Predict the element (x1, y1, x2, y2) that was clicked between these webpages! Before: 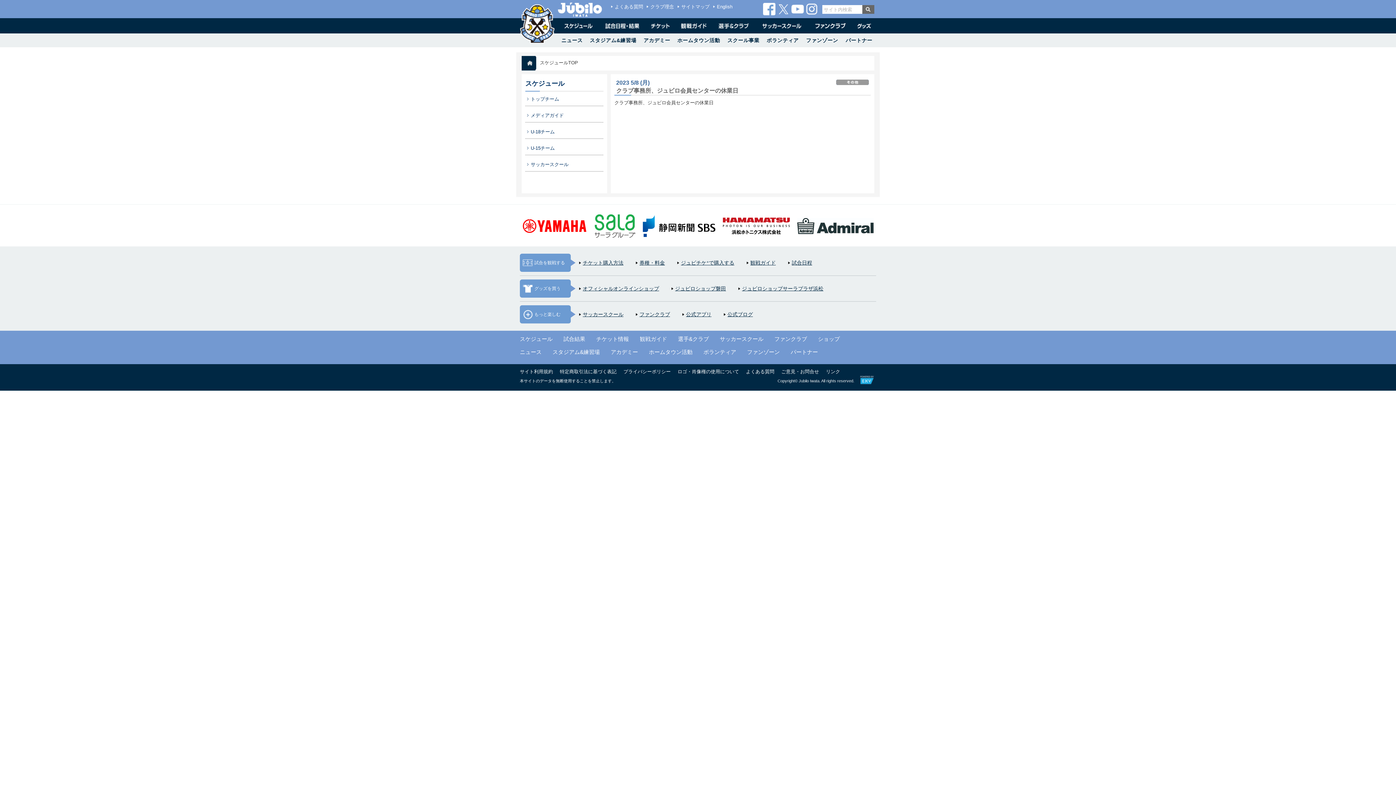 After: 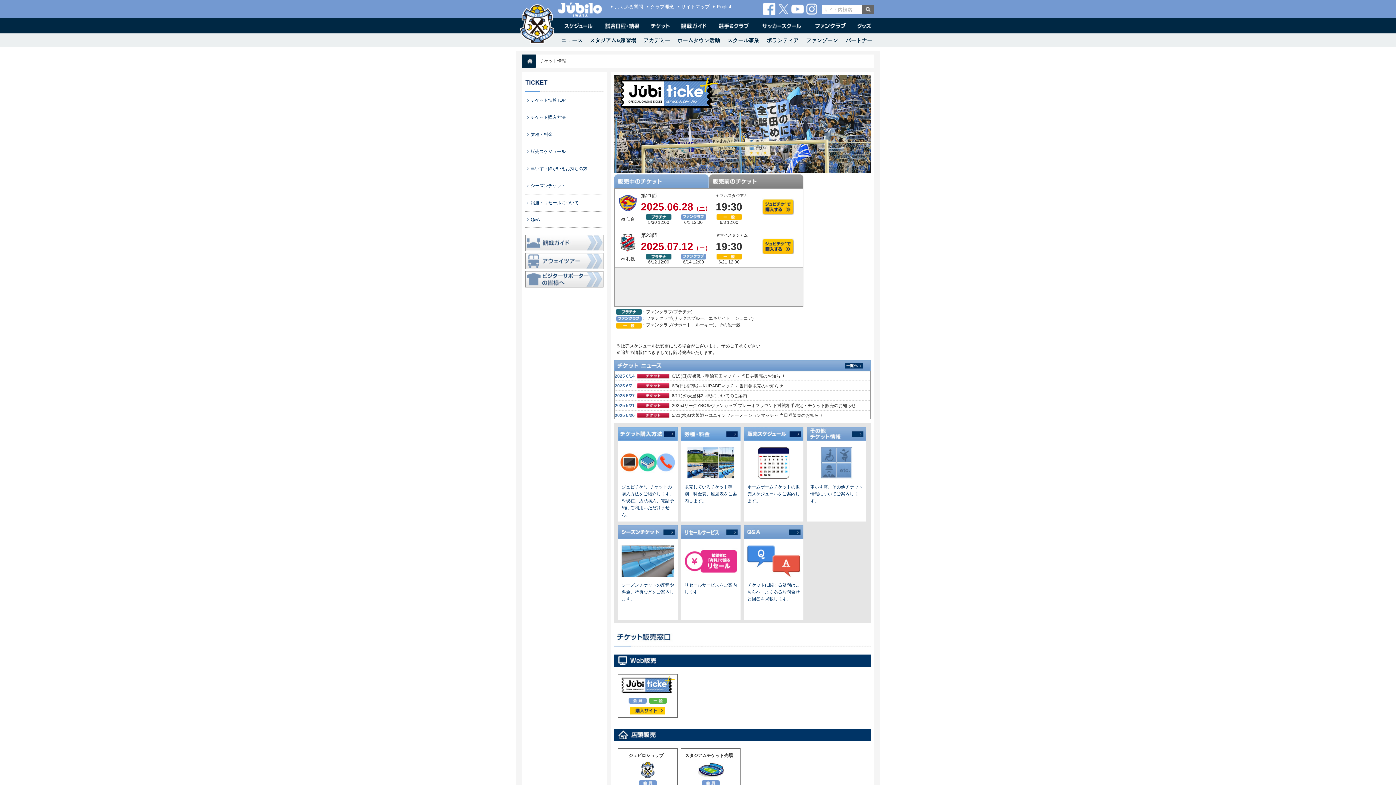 Action: label: チケット情報 bbox: (596, 336, 629, 342)